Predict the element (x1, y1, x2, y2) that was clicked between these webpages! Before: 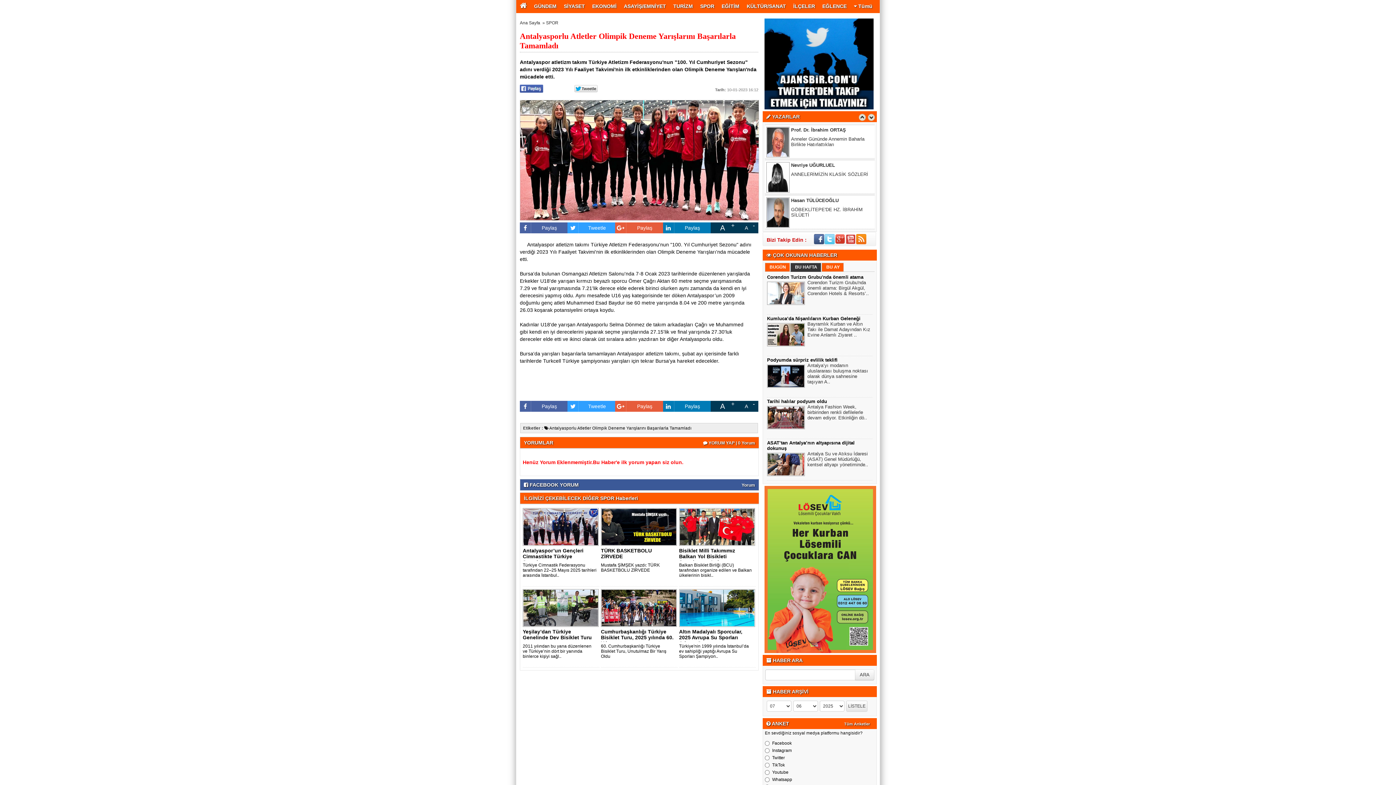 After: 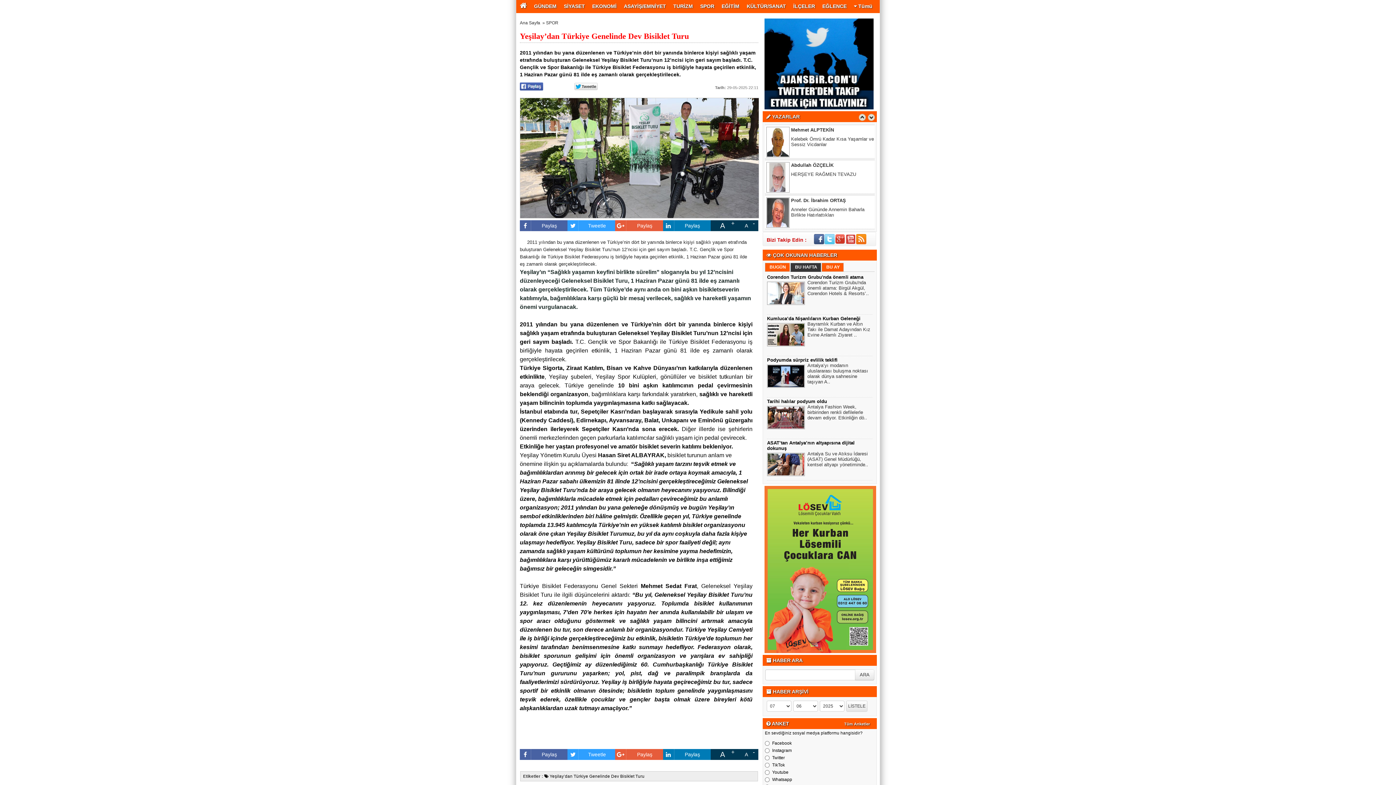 Action: bbox: (522, 605, 601, 610)